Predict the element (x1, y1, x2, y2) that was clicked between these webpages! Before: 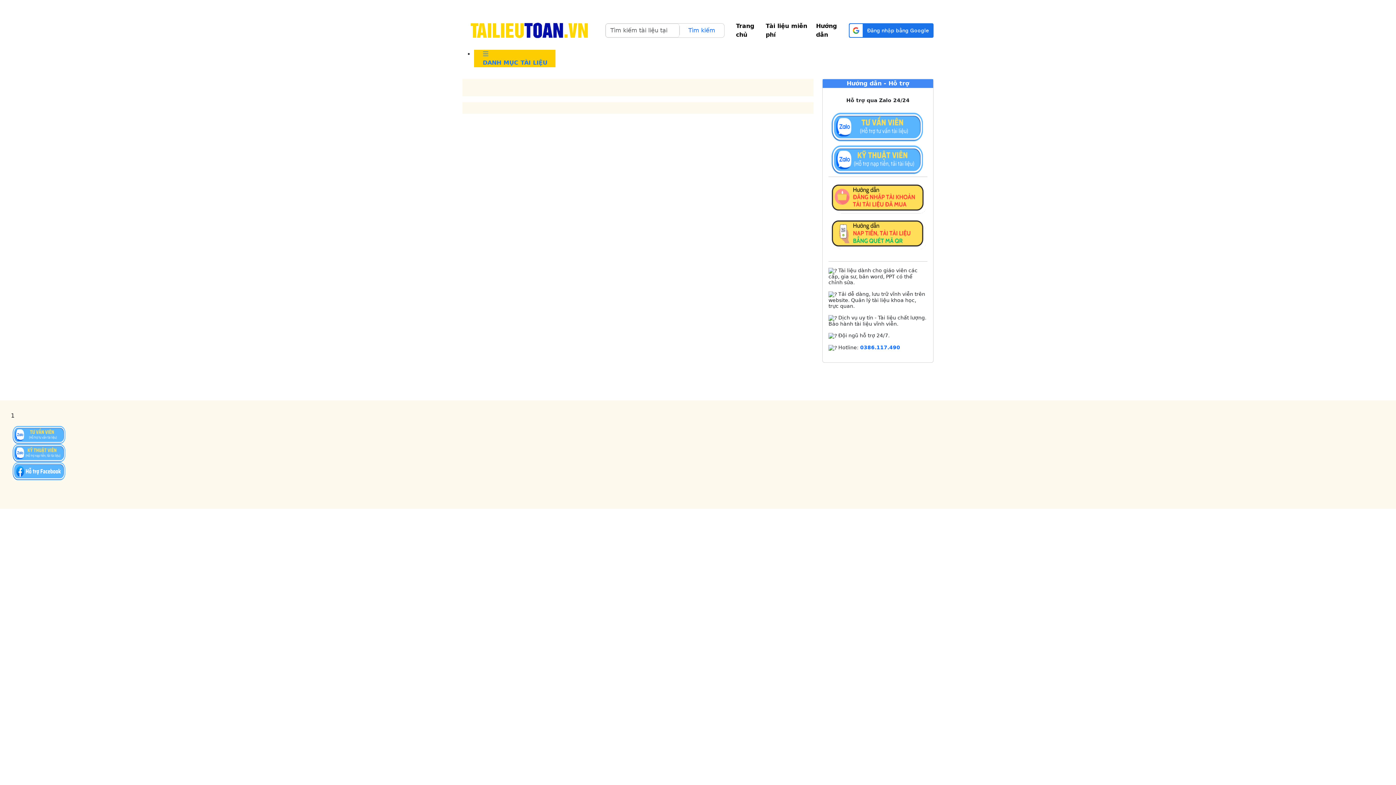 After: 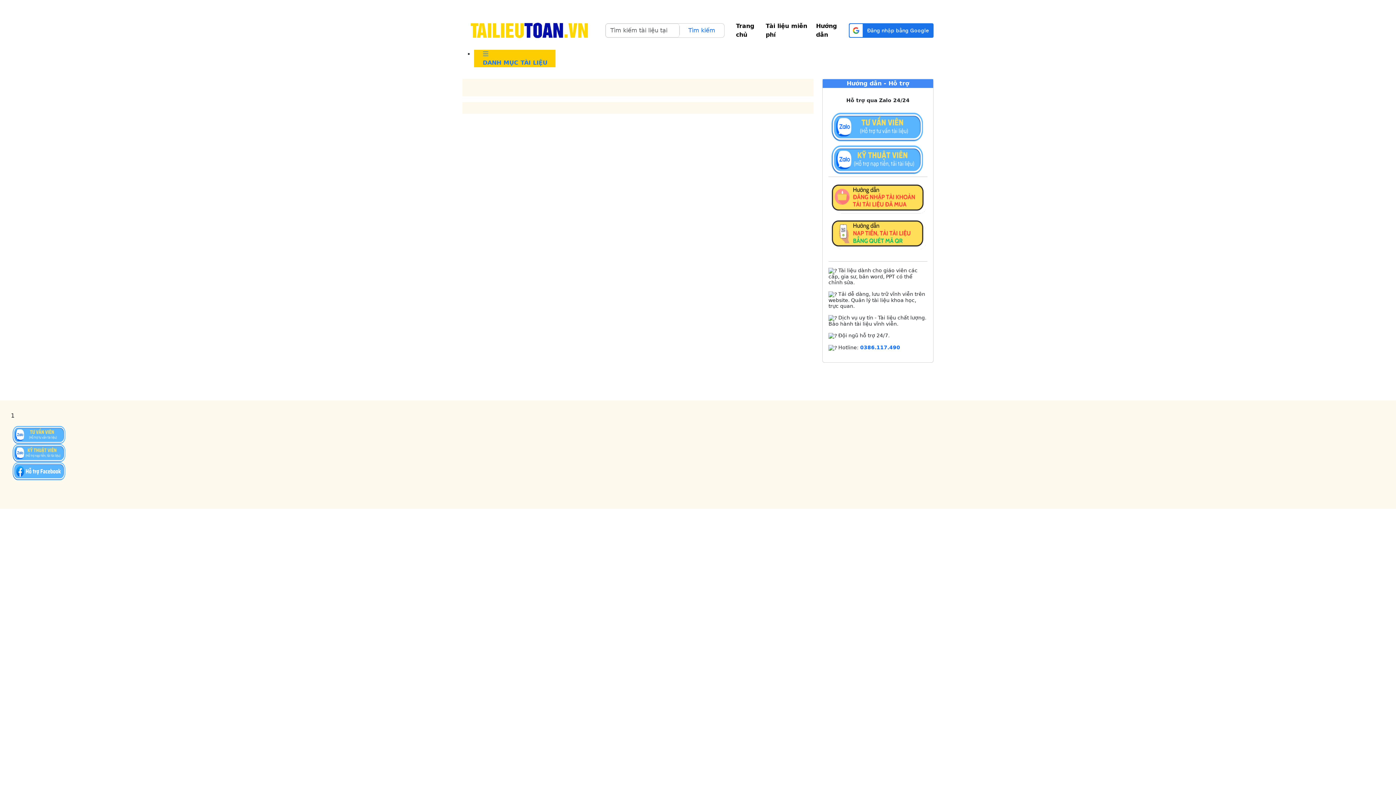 Action: label: Tìm kiếm bbox: (679, 26, 724, 34)